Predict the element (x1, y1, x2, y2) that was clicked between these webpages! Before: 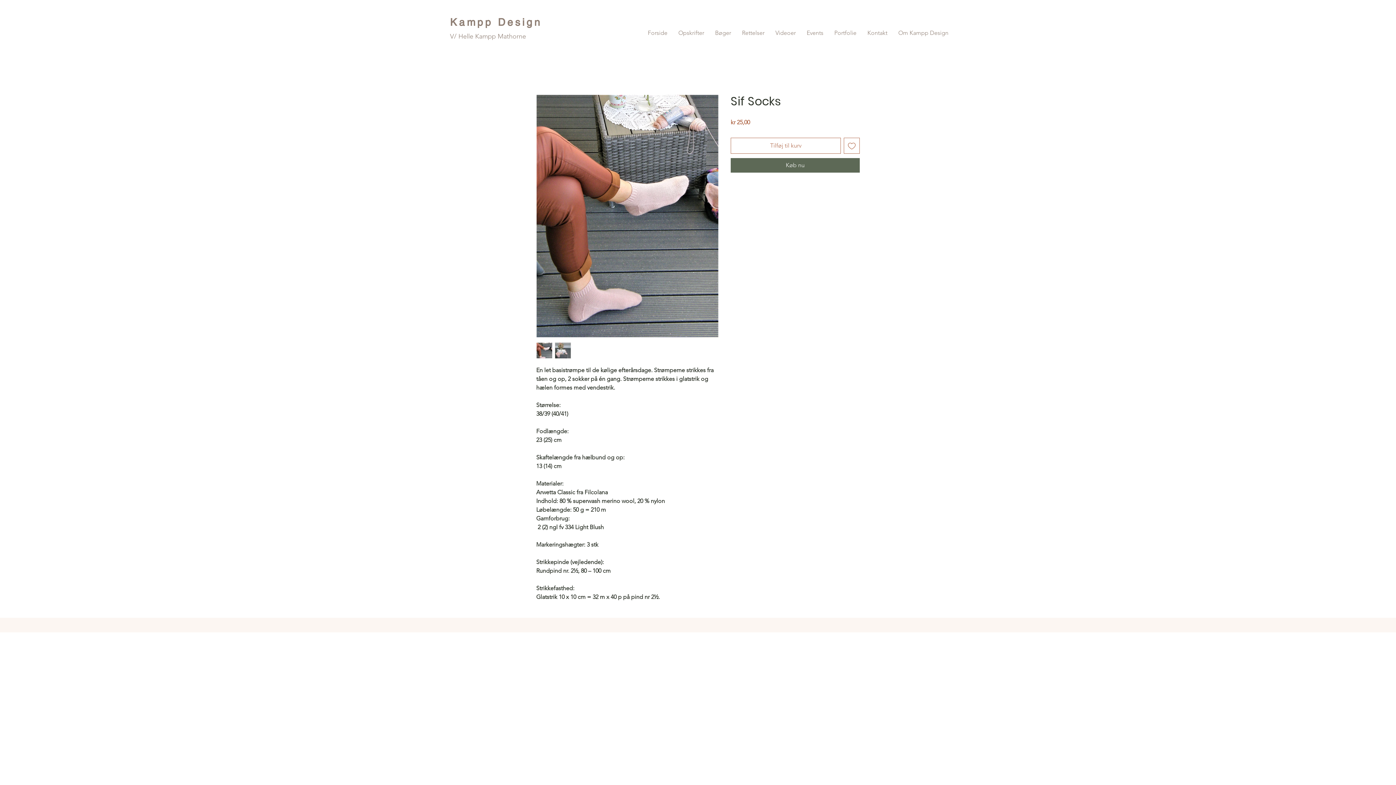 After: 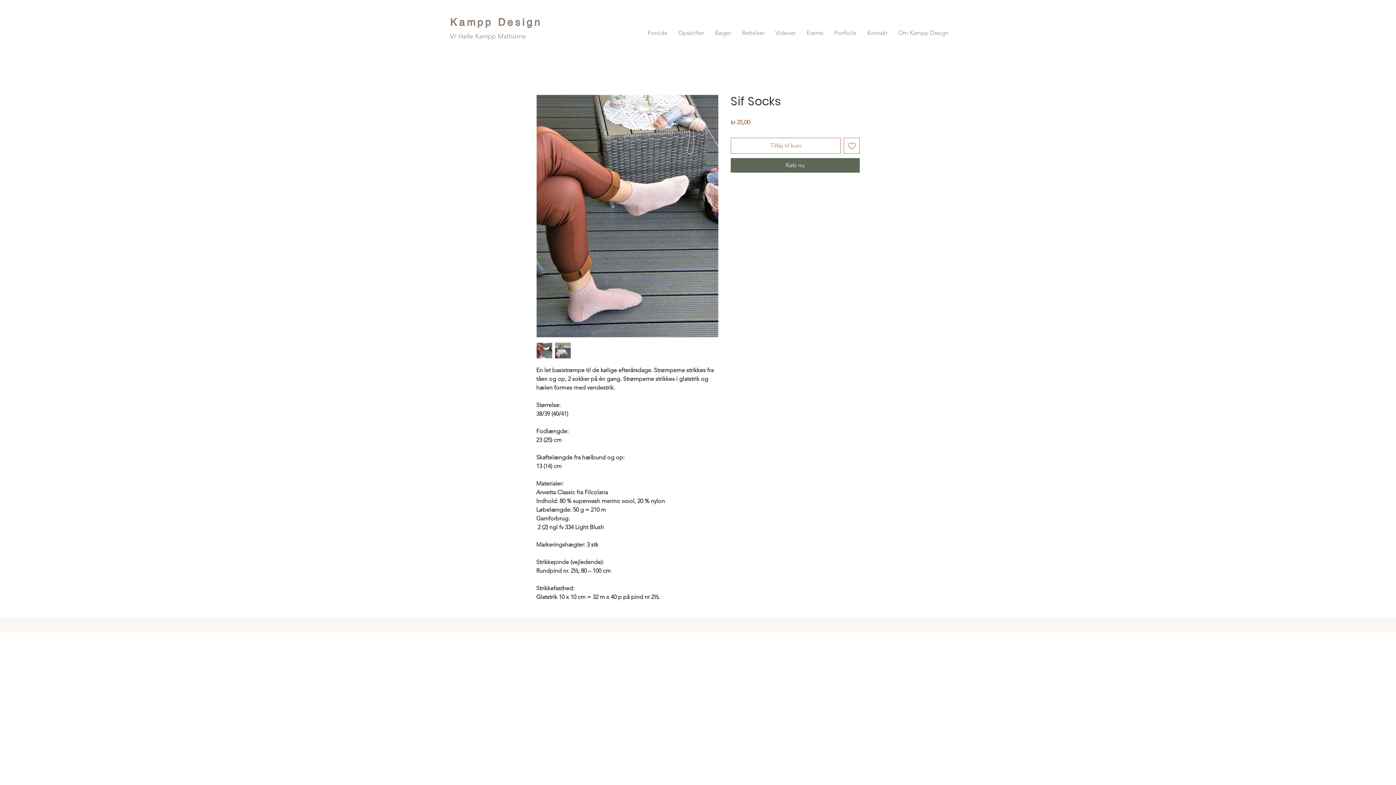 Action: bbox: (536, 94, 718, 337)